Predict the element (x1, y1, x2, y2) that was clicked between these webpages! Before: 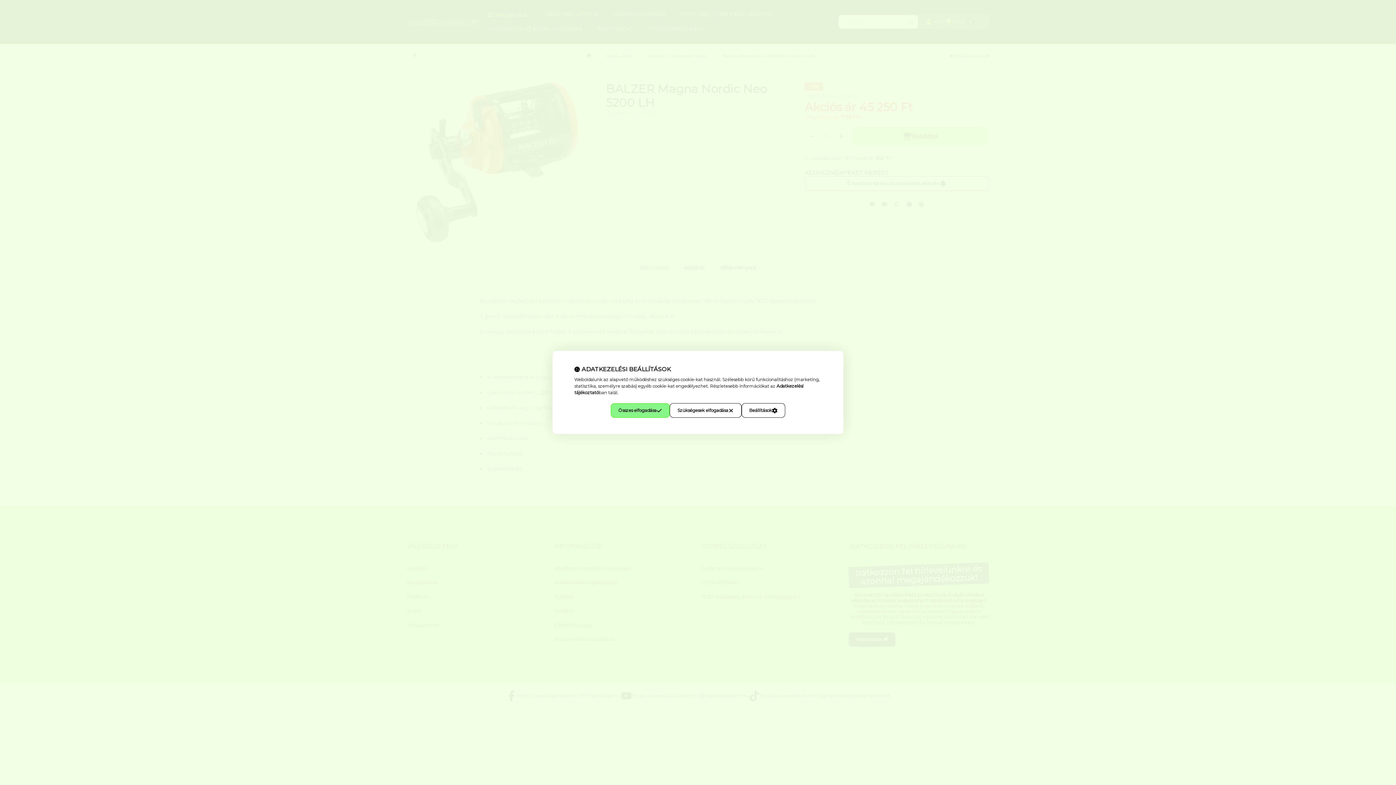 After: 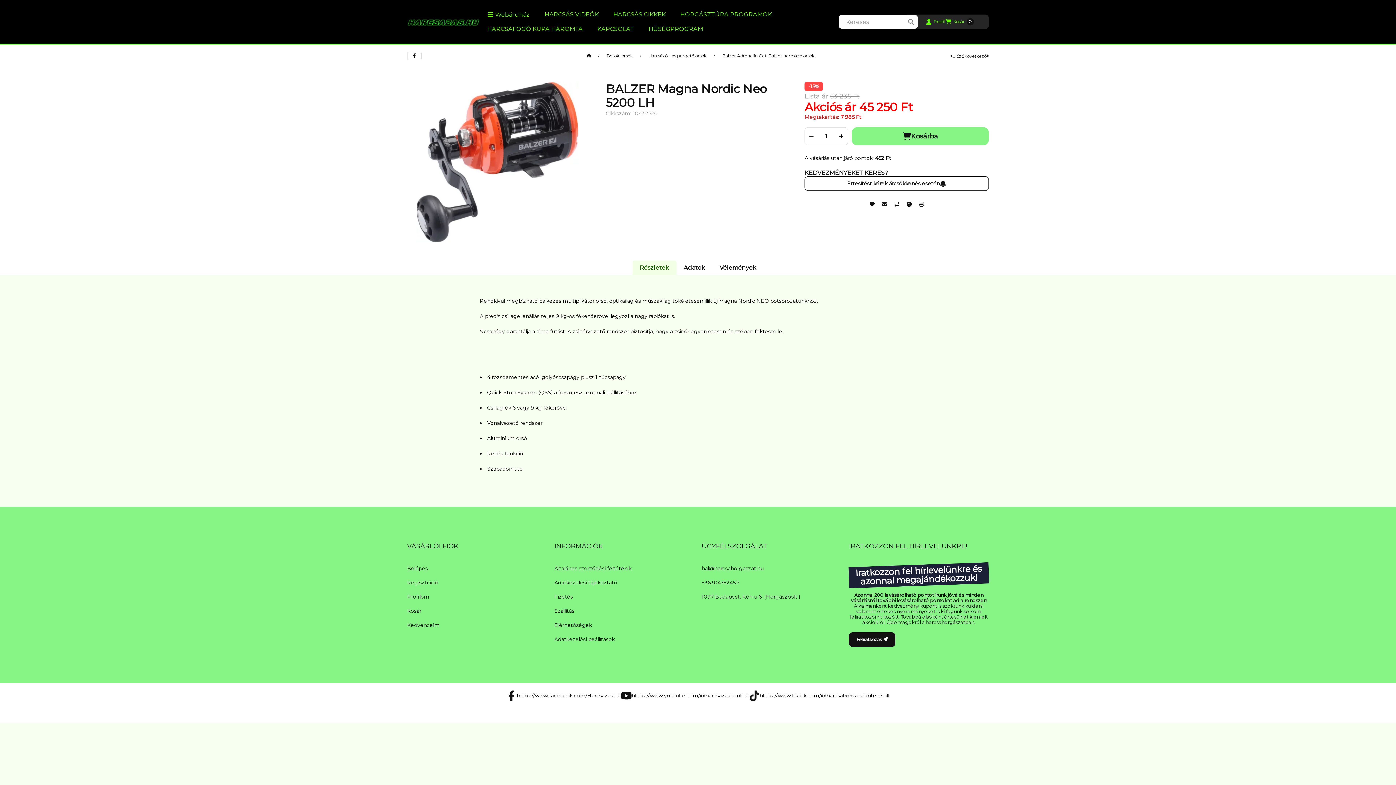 Action: label: Szükségesek elfogadása bbox: (669, 403, 741, 418)